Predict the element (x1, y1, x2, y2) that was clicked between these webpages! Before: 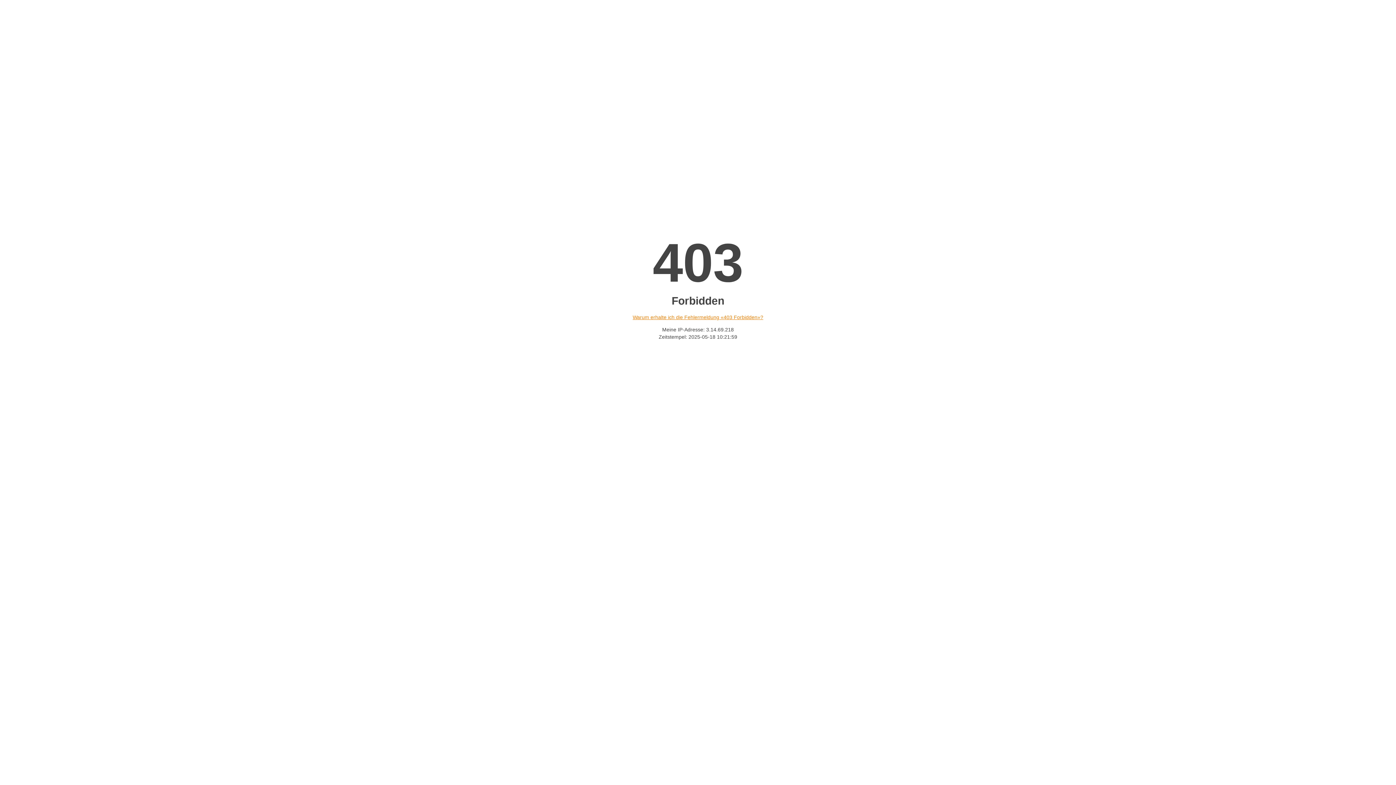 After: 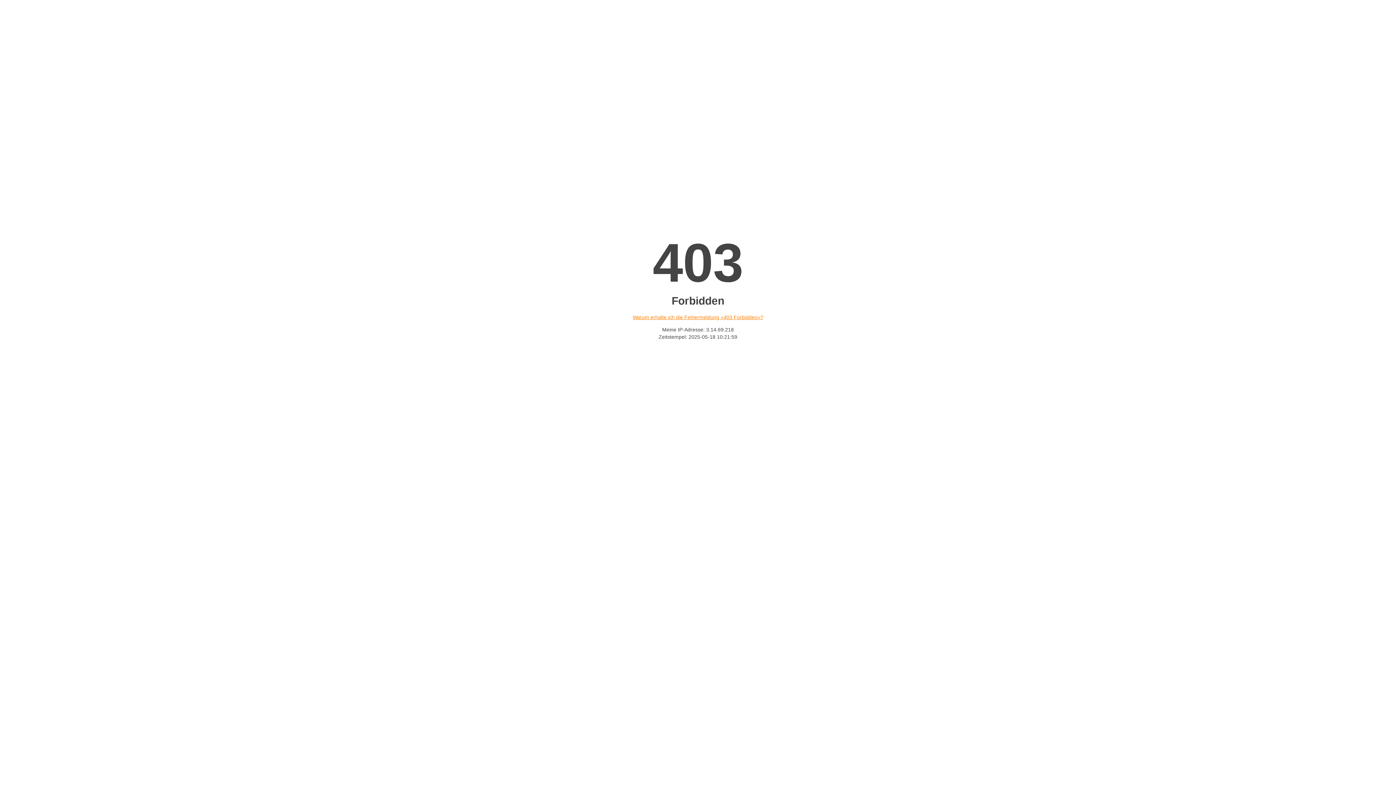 Action: label: Warum erhalte ich die Fehlermeldung «403 Forbidden»? bbox: (632, 314, 763, 320)